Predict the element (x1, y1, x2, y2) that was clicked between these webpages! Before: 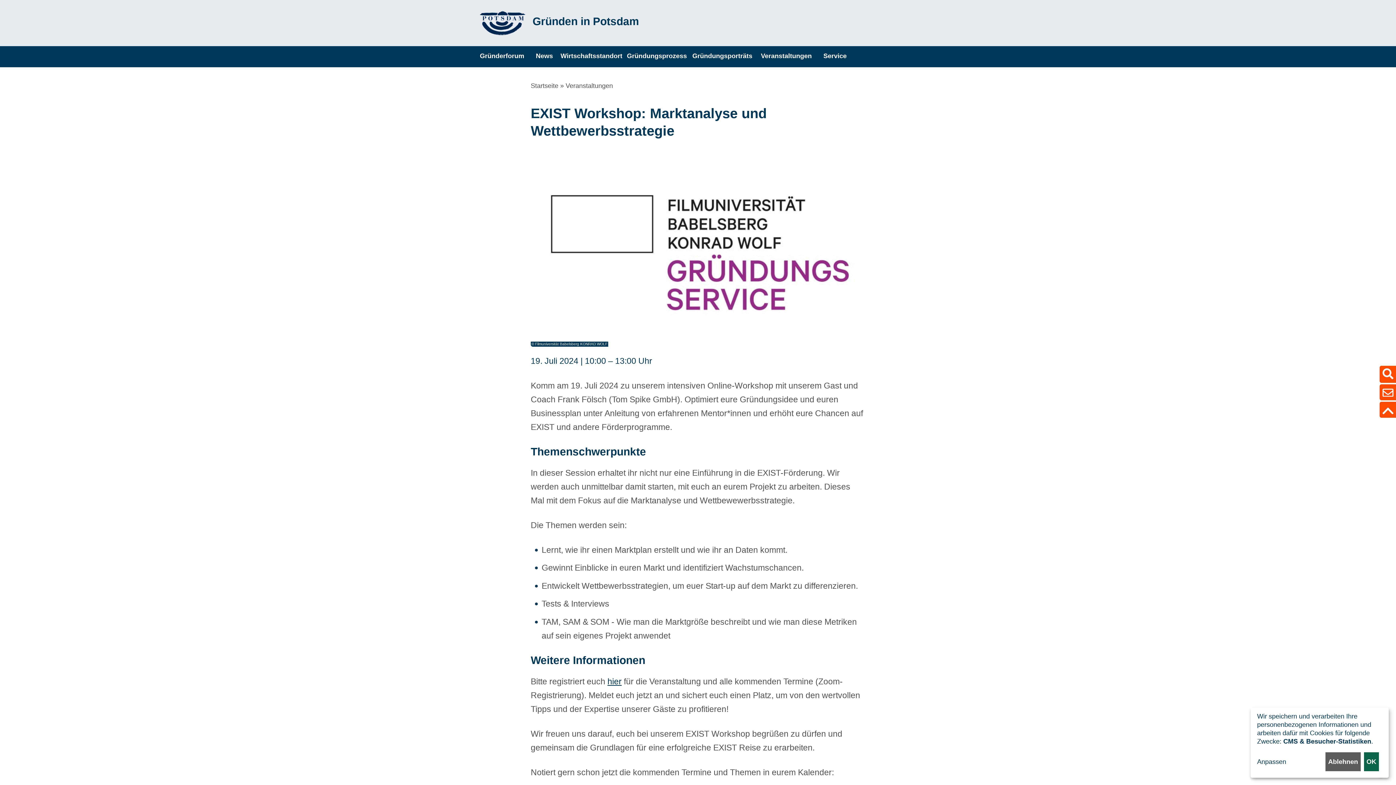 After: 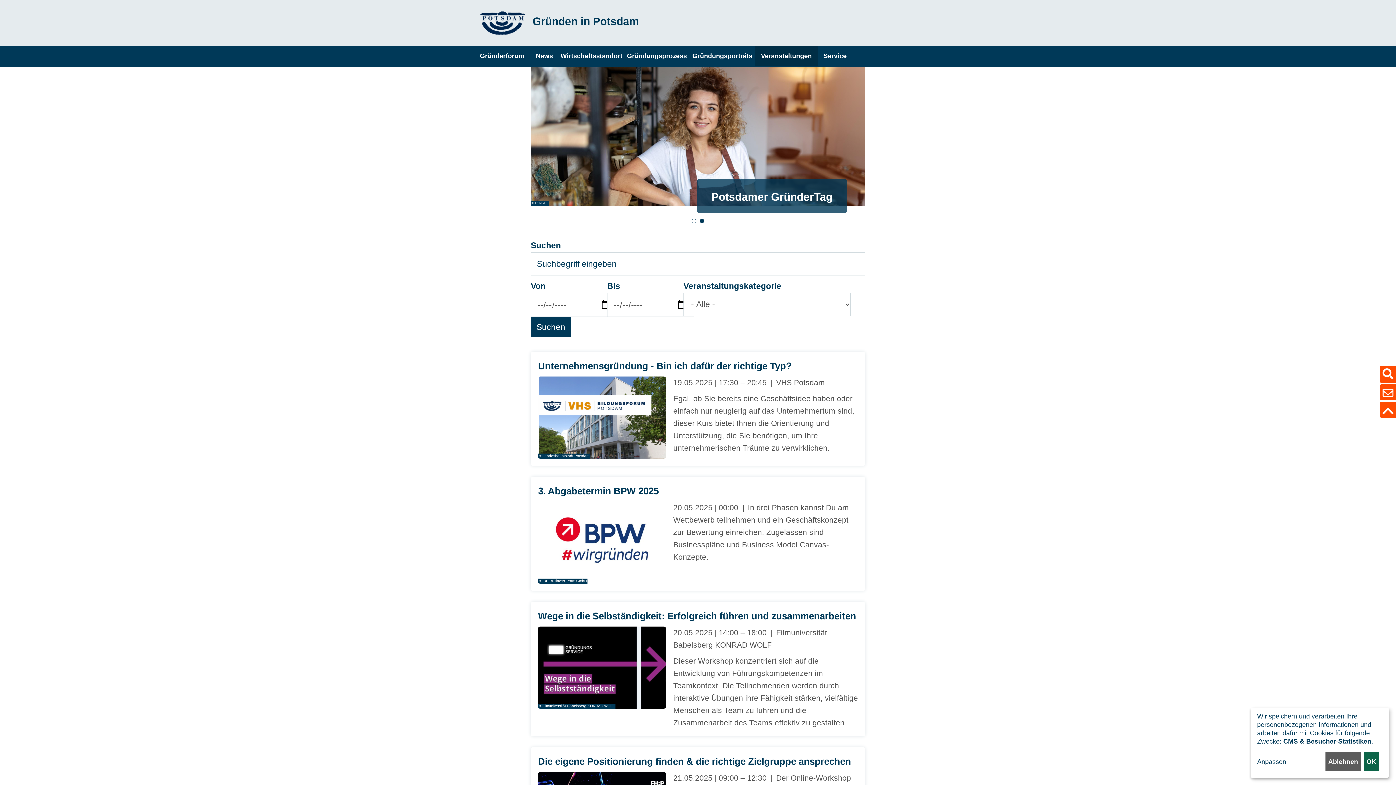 Action: bbox: (755, 46, 817, 66) label: Veranstaltungen